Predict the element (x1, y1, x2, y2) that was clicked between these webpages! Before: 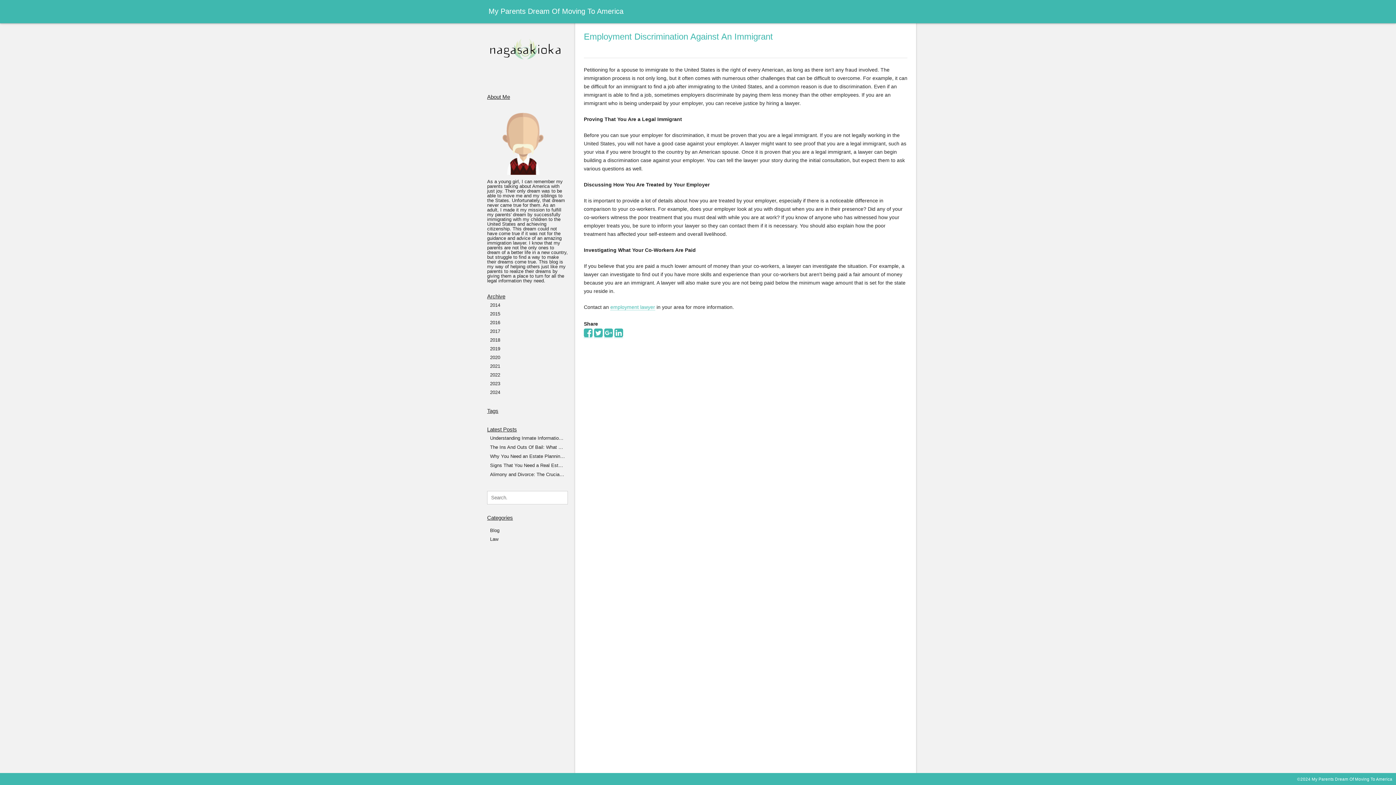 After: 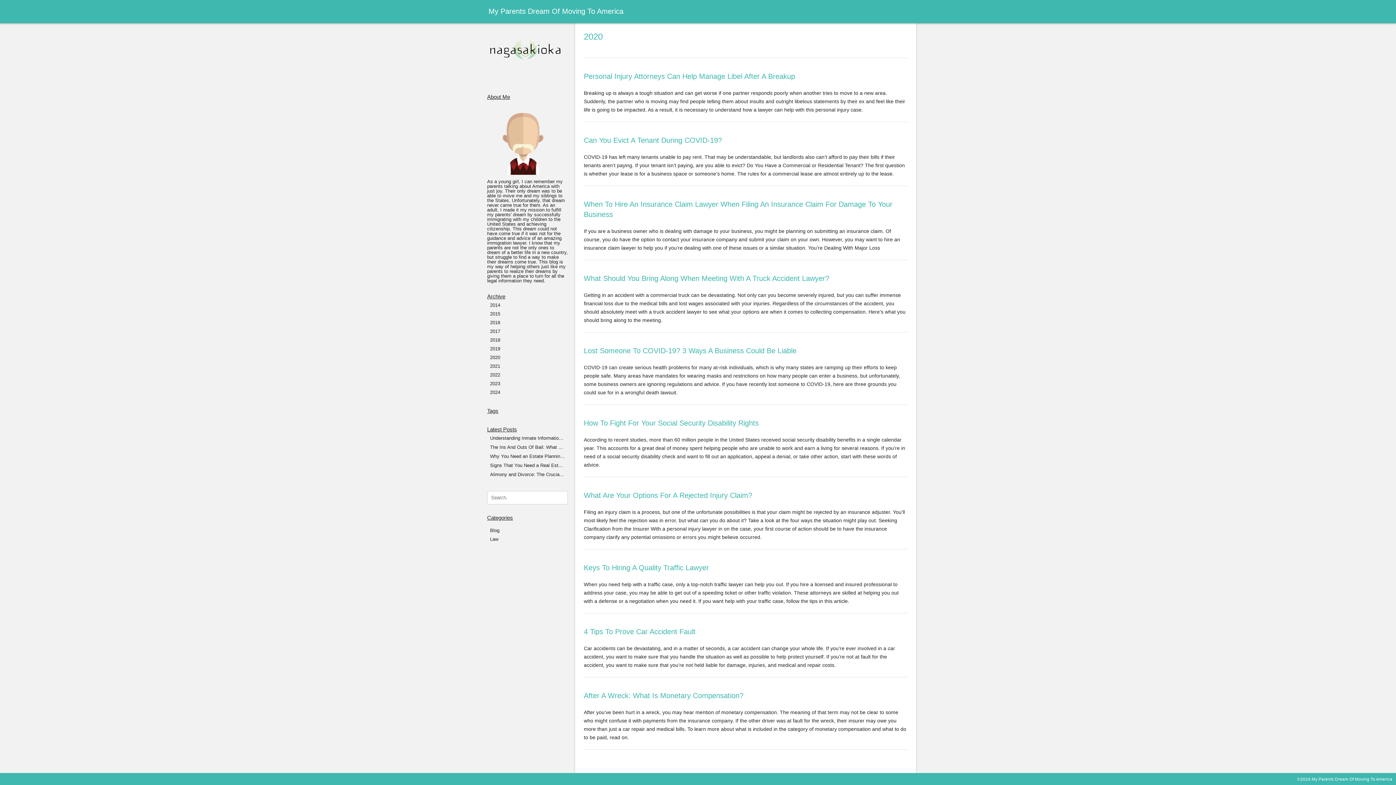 Action: bbox: (489, 354, 566, 361) label: 2020